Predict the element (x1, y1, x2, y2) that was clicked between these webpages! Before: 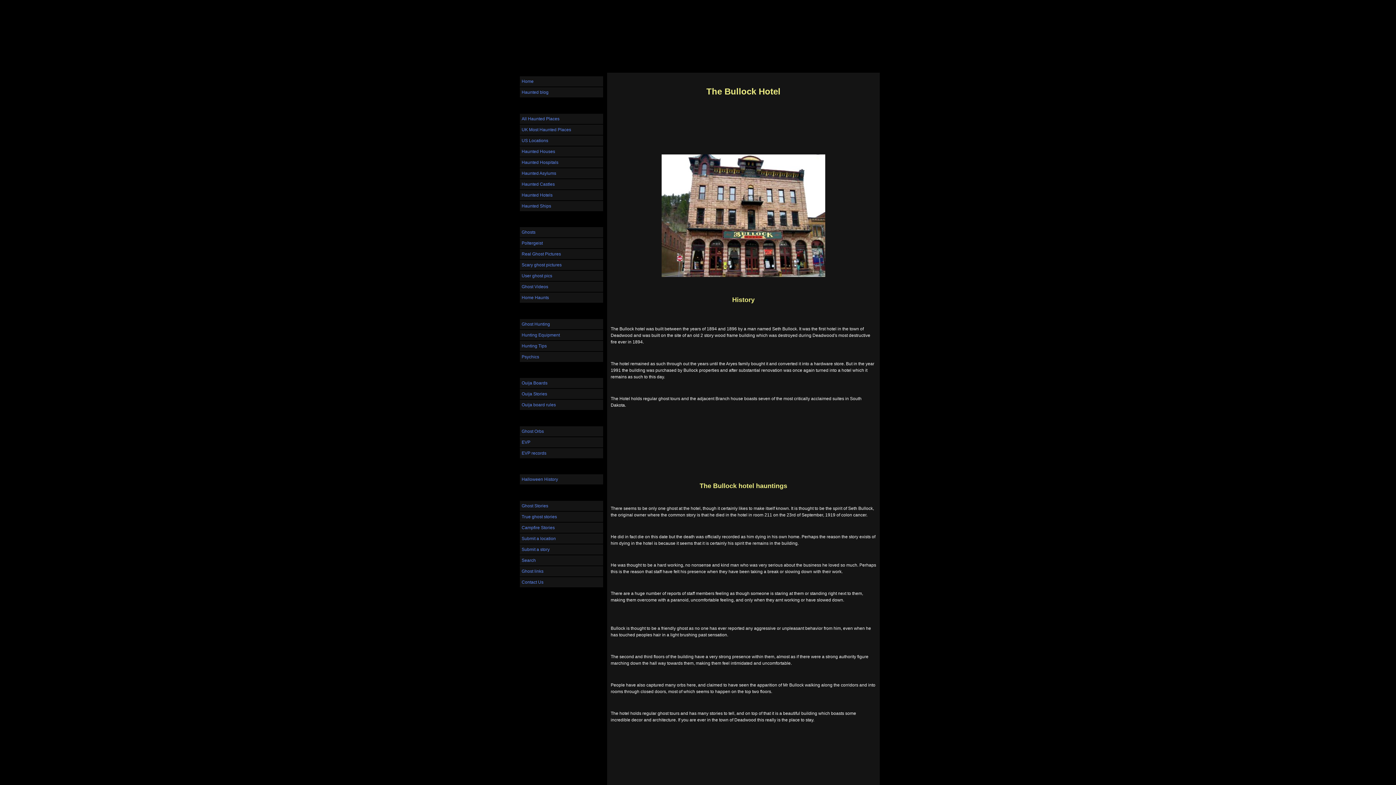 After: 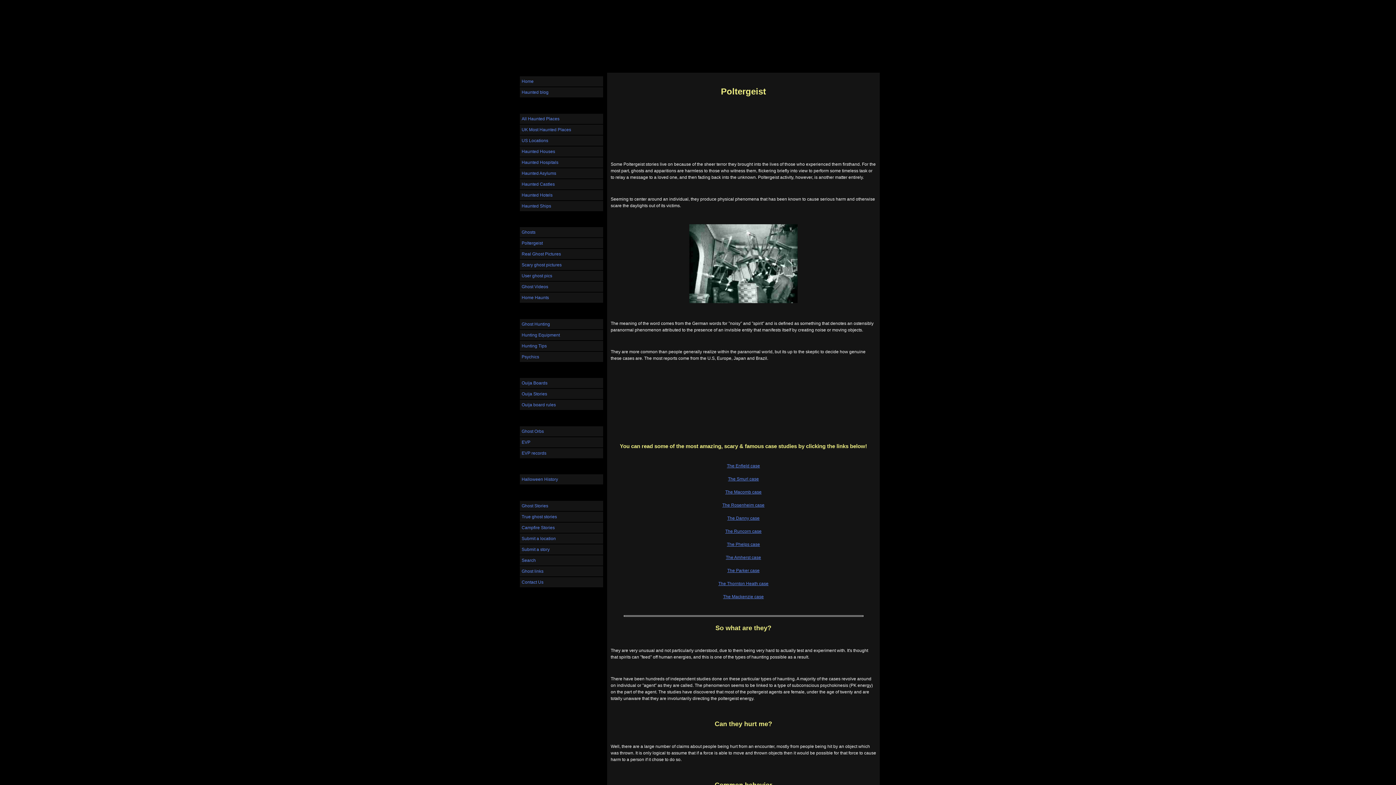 Action: bbox: (520, 238, 603, 248) label: Poltergeist